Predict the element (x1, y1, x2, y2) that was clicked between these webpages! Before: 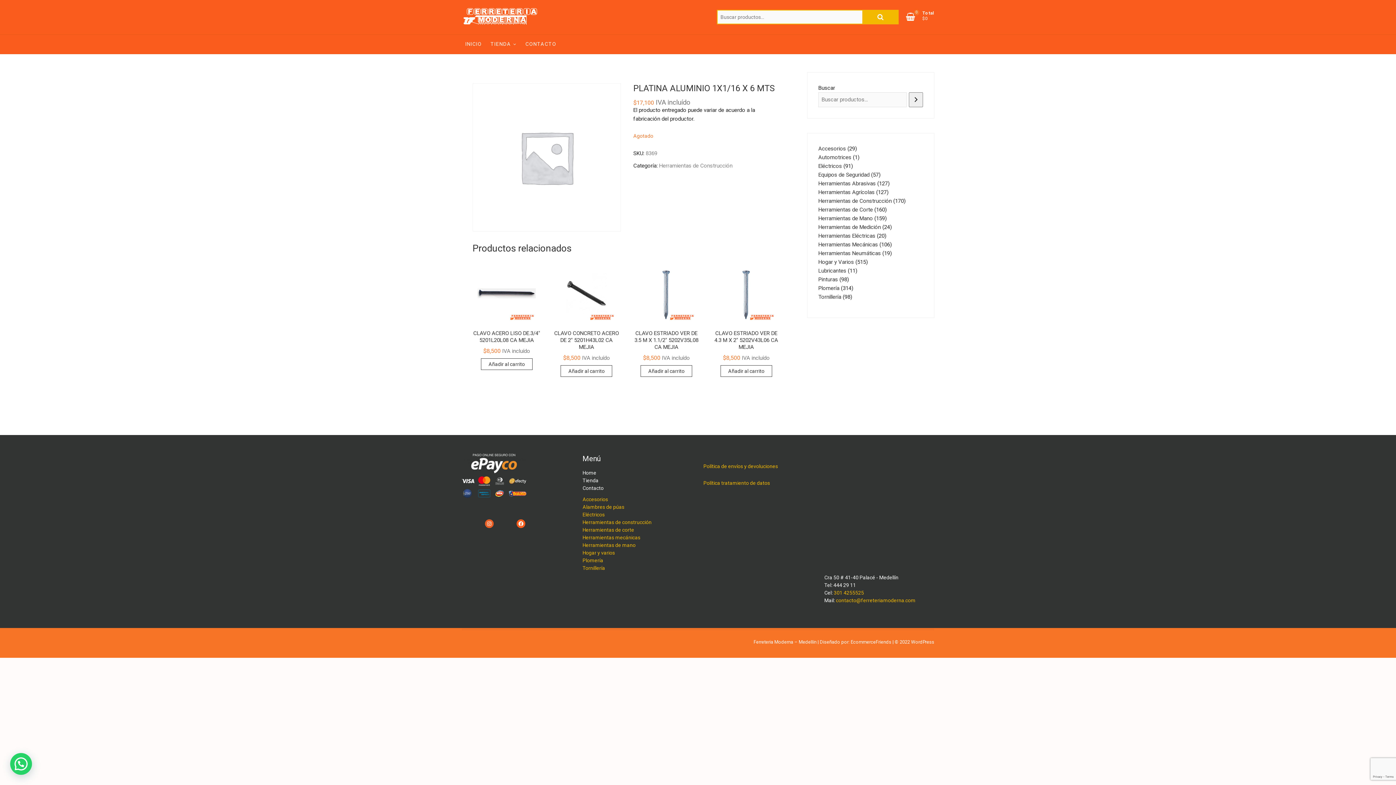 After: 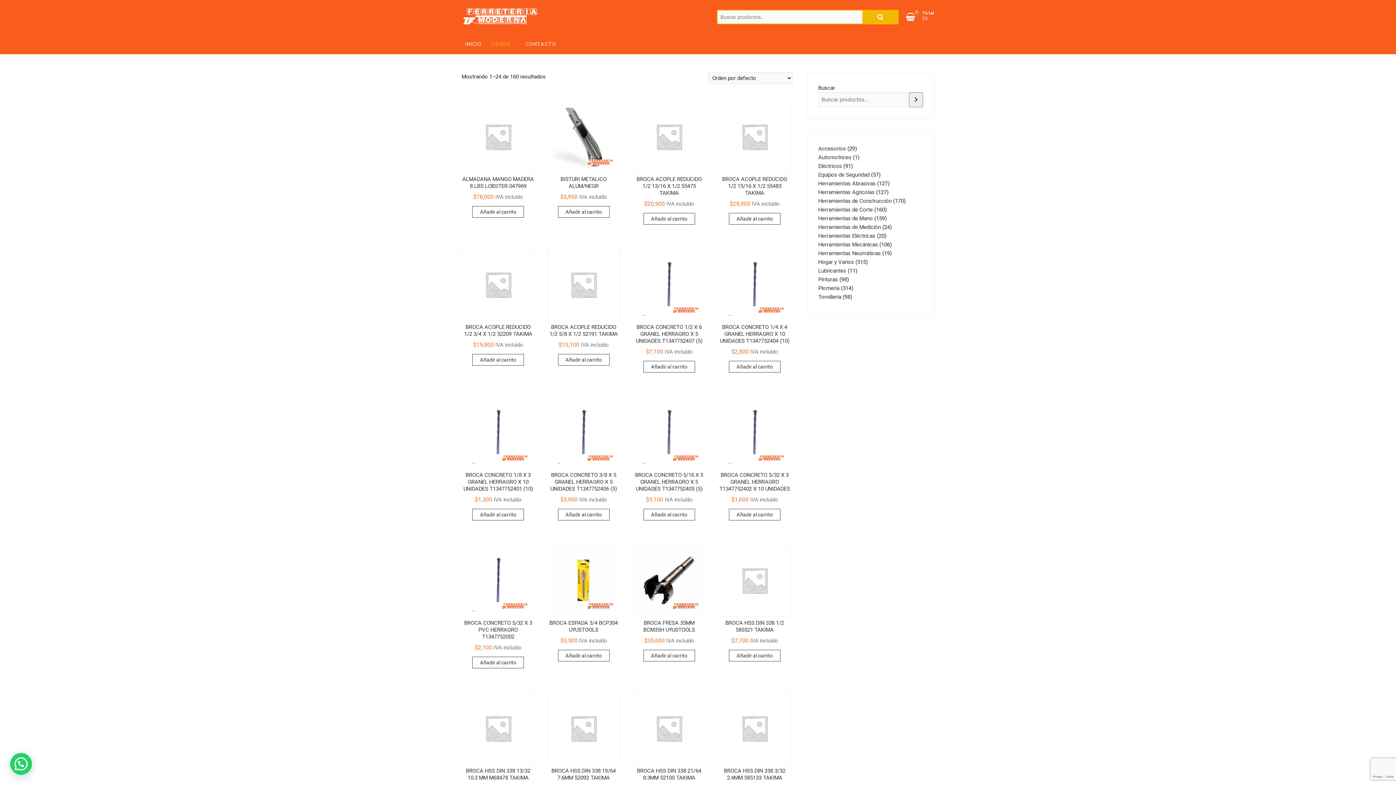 Action: label: Herramientas de Corte bbox: (818, 206, 873, 212)